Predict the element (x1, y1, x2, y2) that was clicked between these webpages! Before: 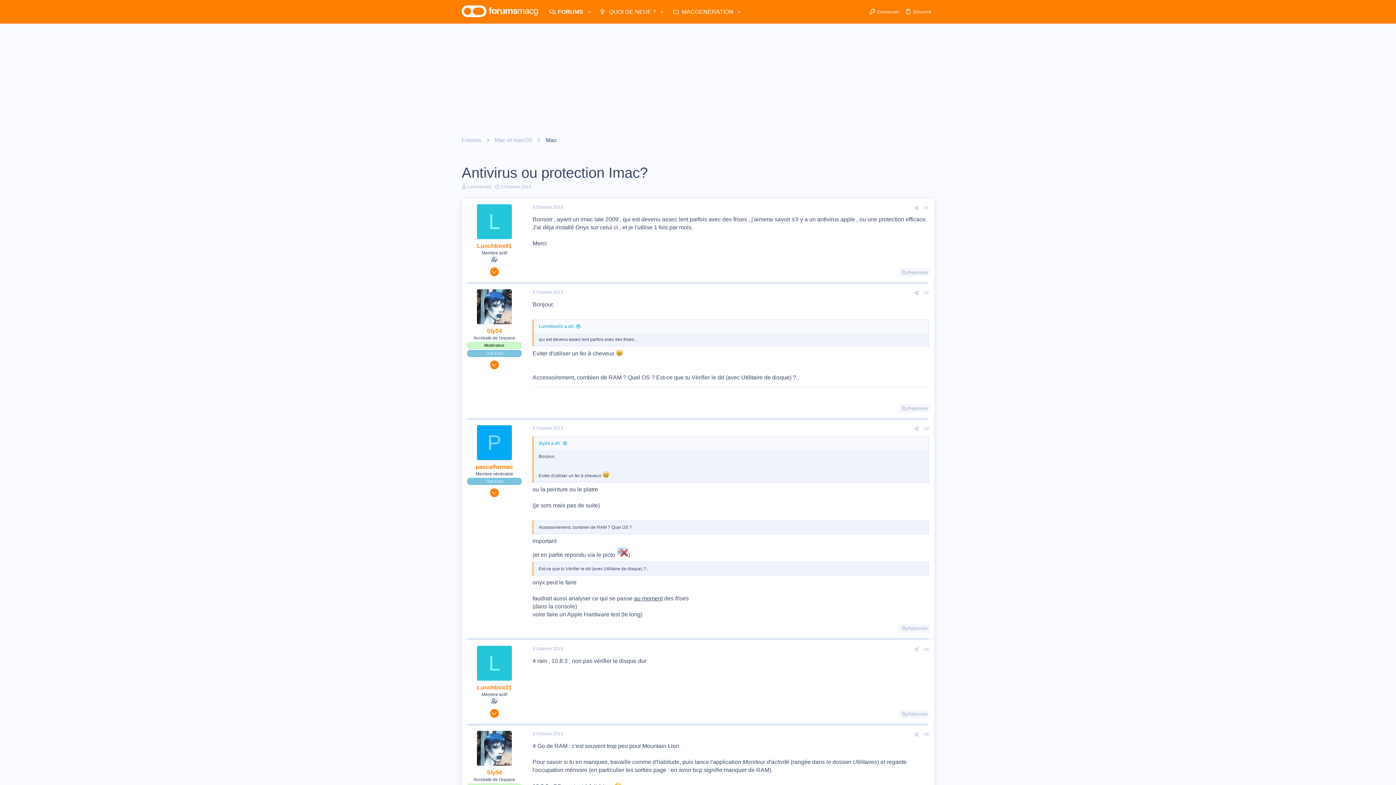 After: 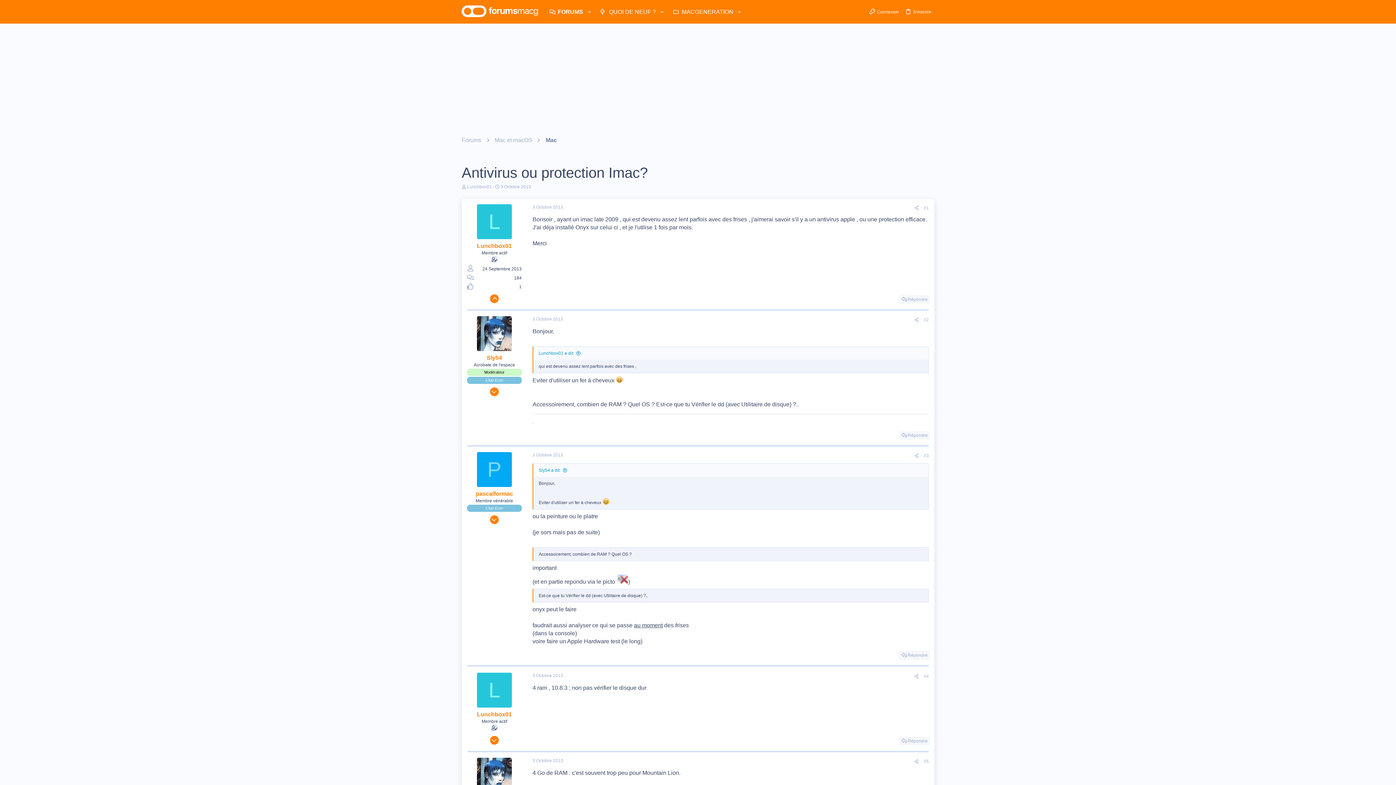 Action: bbox: (490, 267, 498, 276)